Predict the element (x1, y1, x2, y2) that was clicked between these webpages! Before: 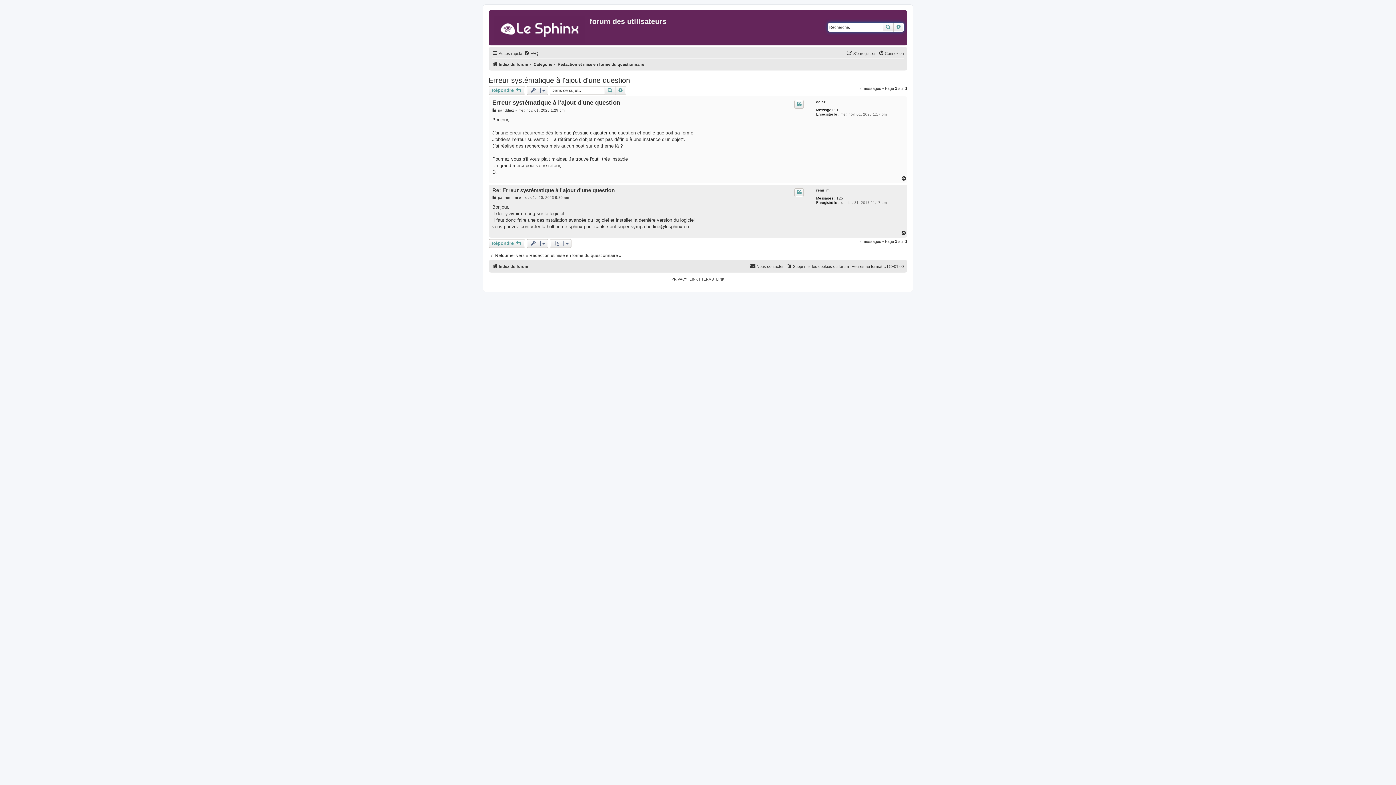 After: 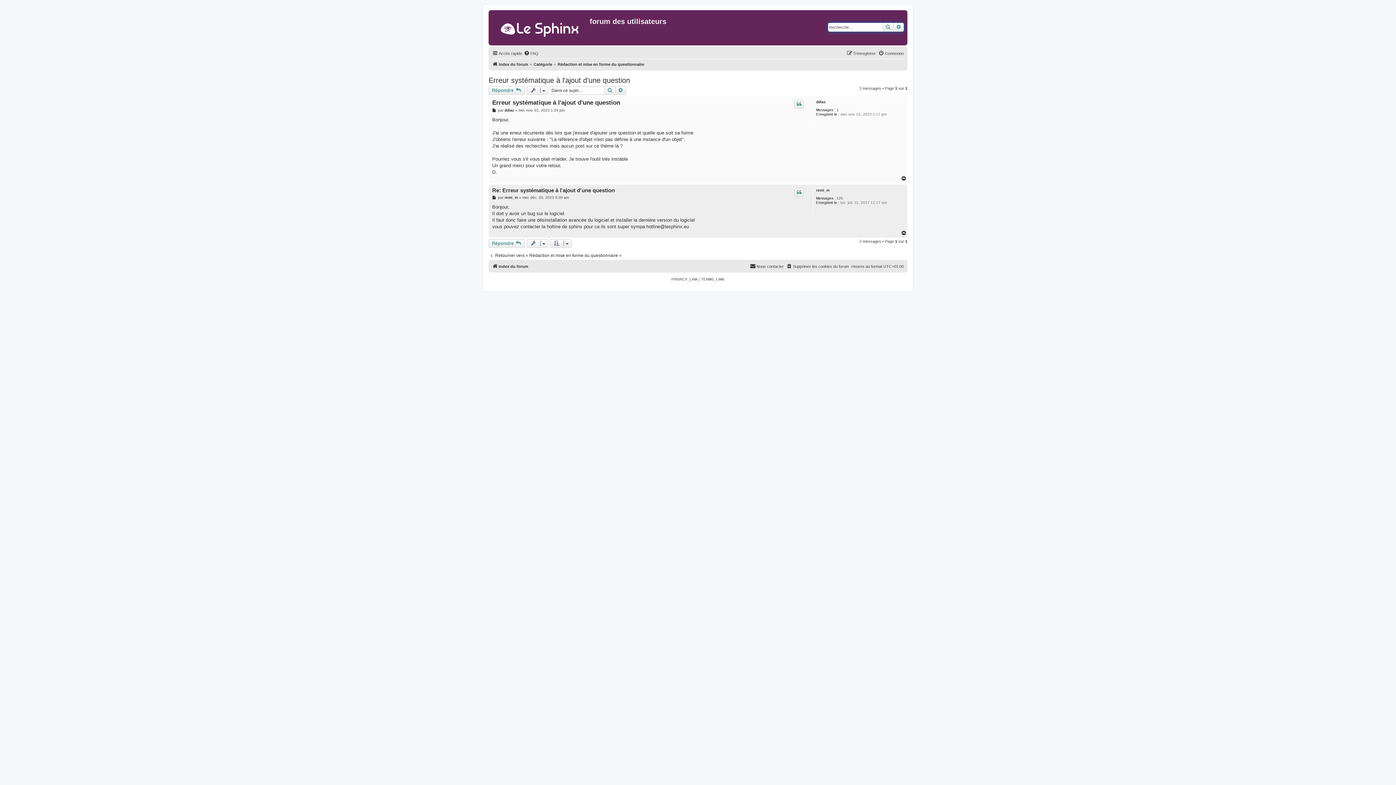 Action: label: Erreur systématique à l'ajout d'une question bbox: (488, 76, 630, 84)